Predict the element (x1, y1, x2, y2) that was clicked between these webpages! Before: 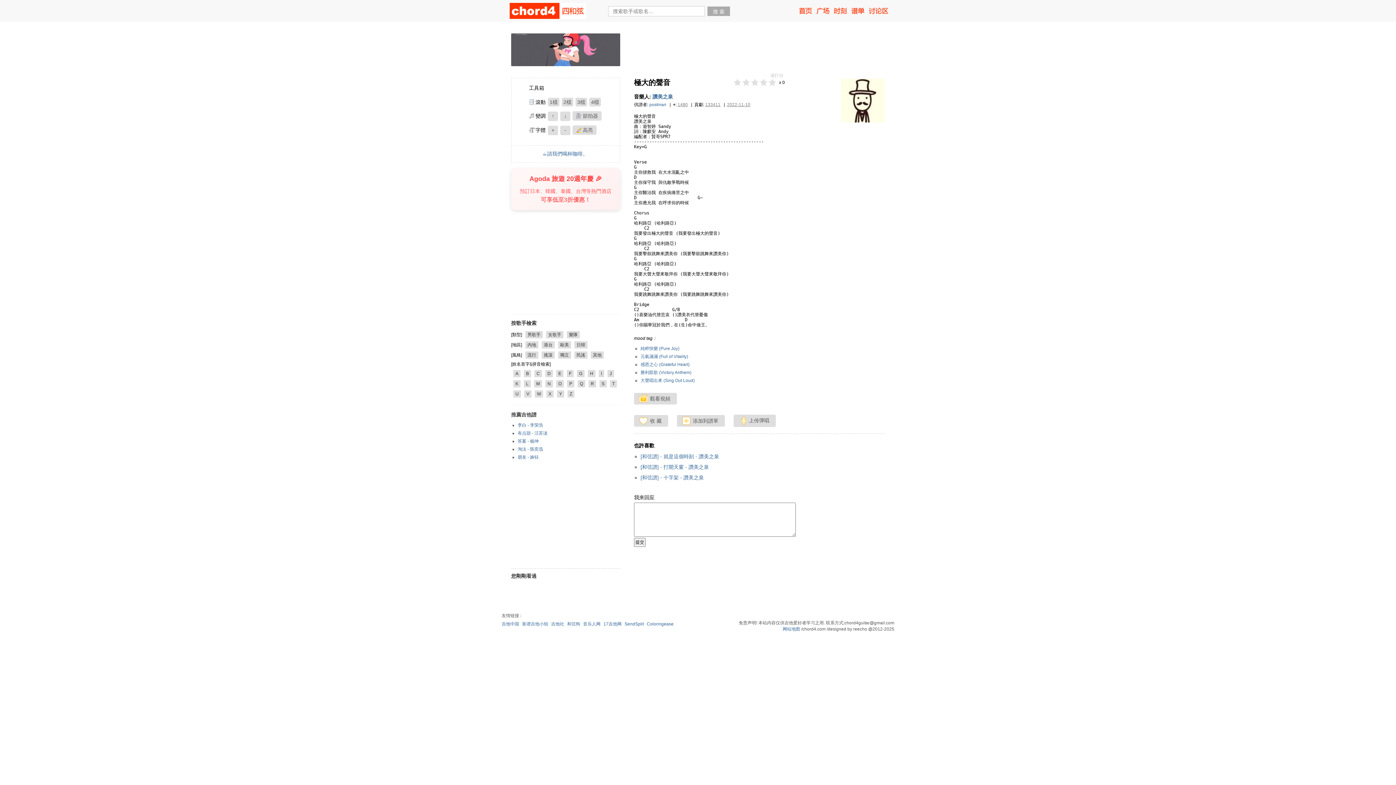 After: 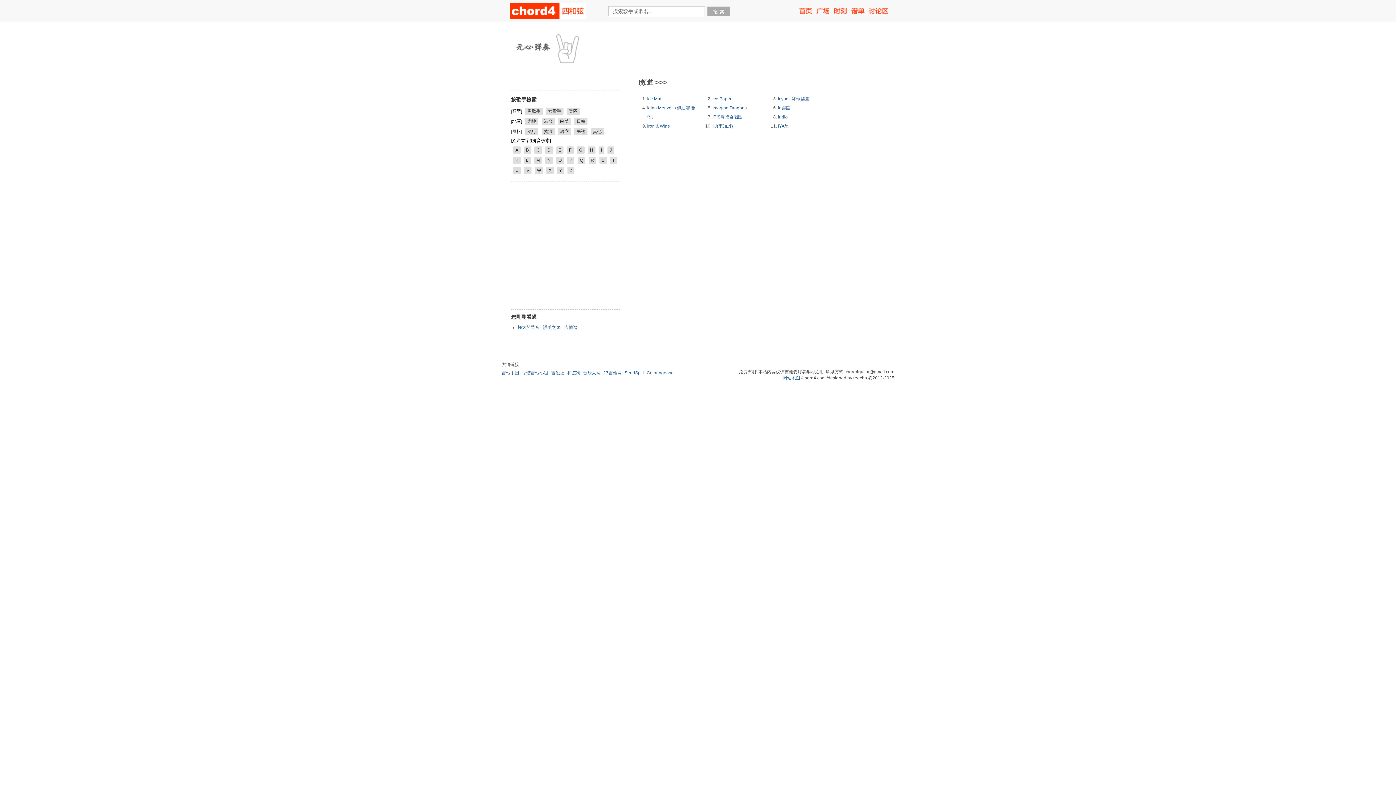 Action: bbox: (598, 370, 604, 377) label: I